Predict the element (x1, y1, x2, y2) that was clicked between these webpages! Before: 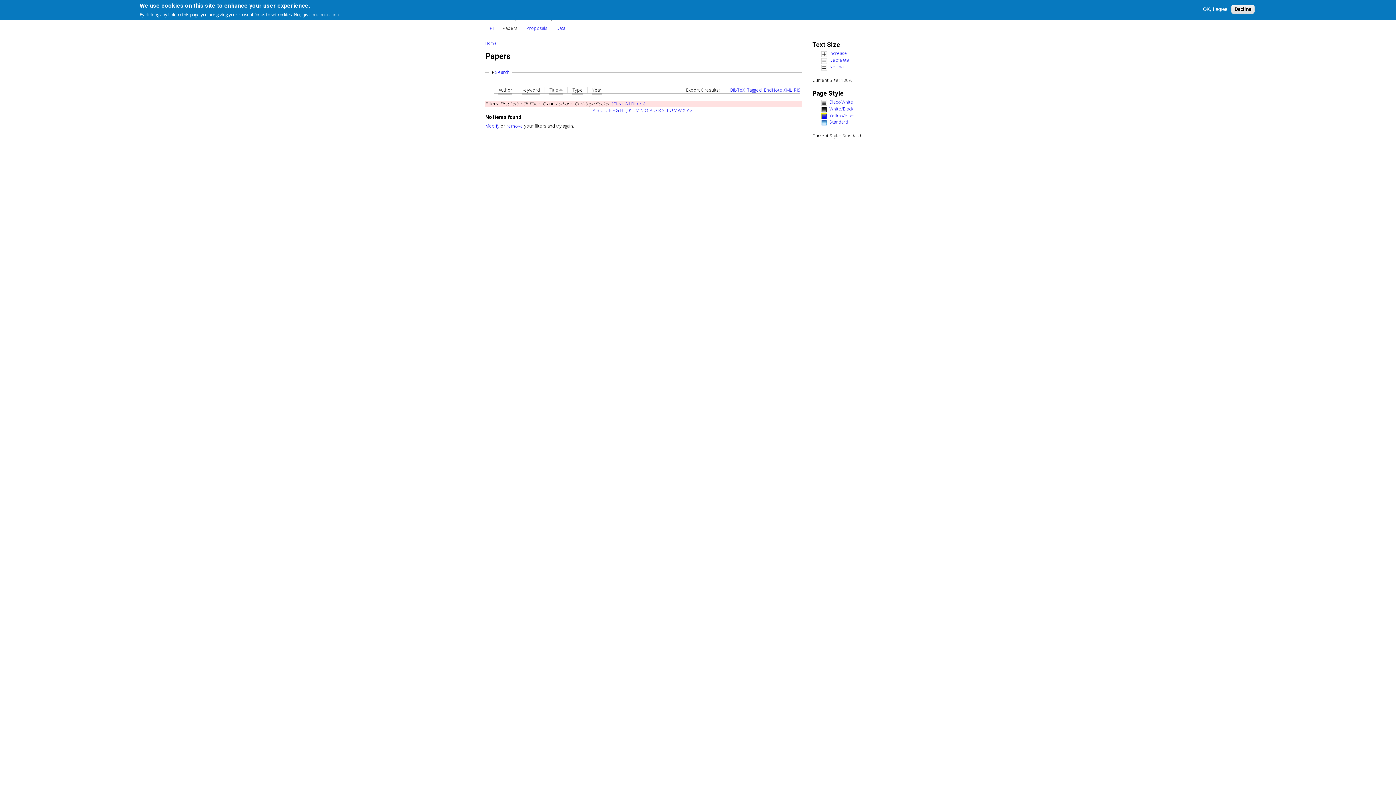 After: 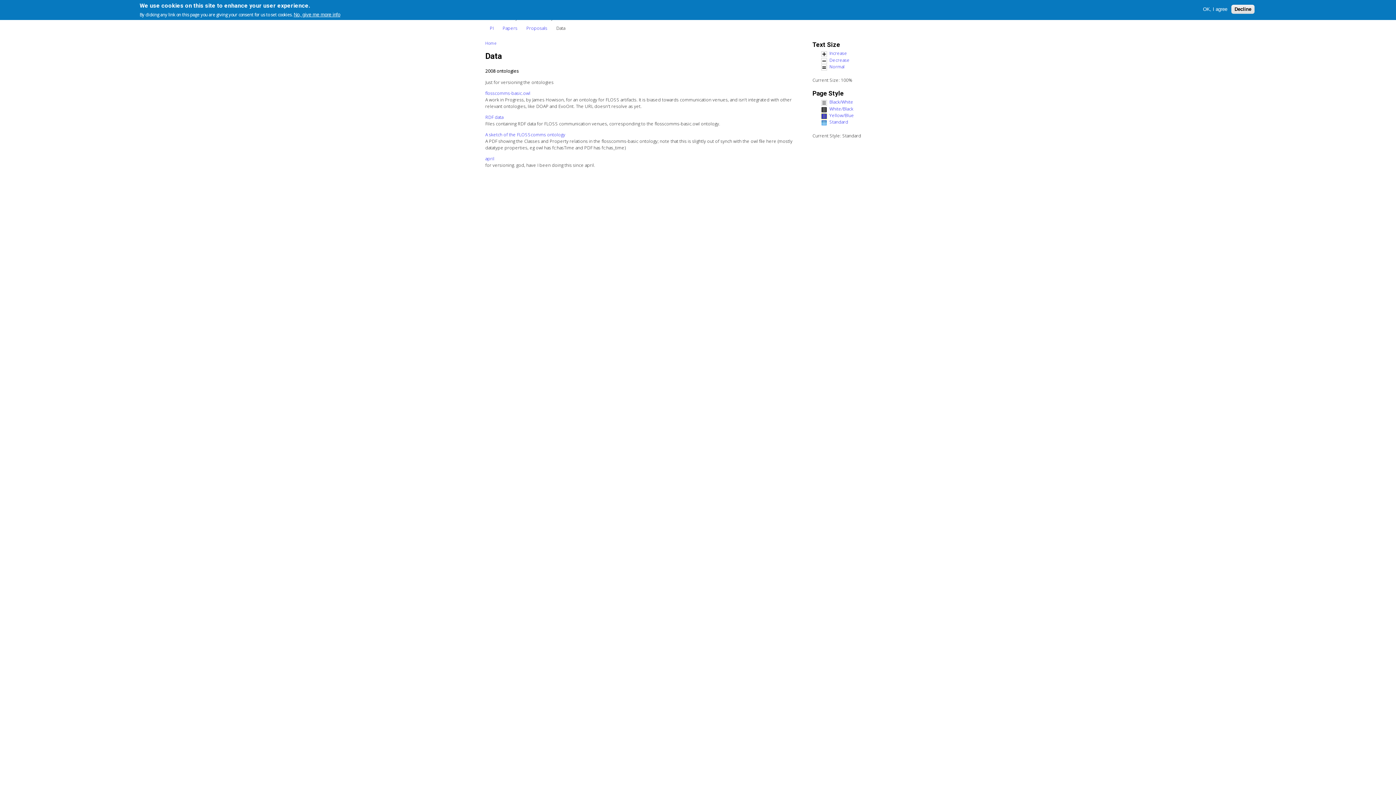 Action: bbox: (551, 21, 569, 34) label: Data